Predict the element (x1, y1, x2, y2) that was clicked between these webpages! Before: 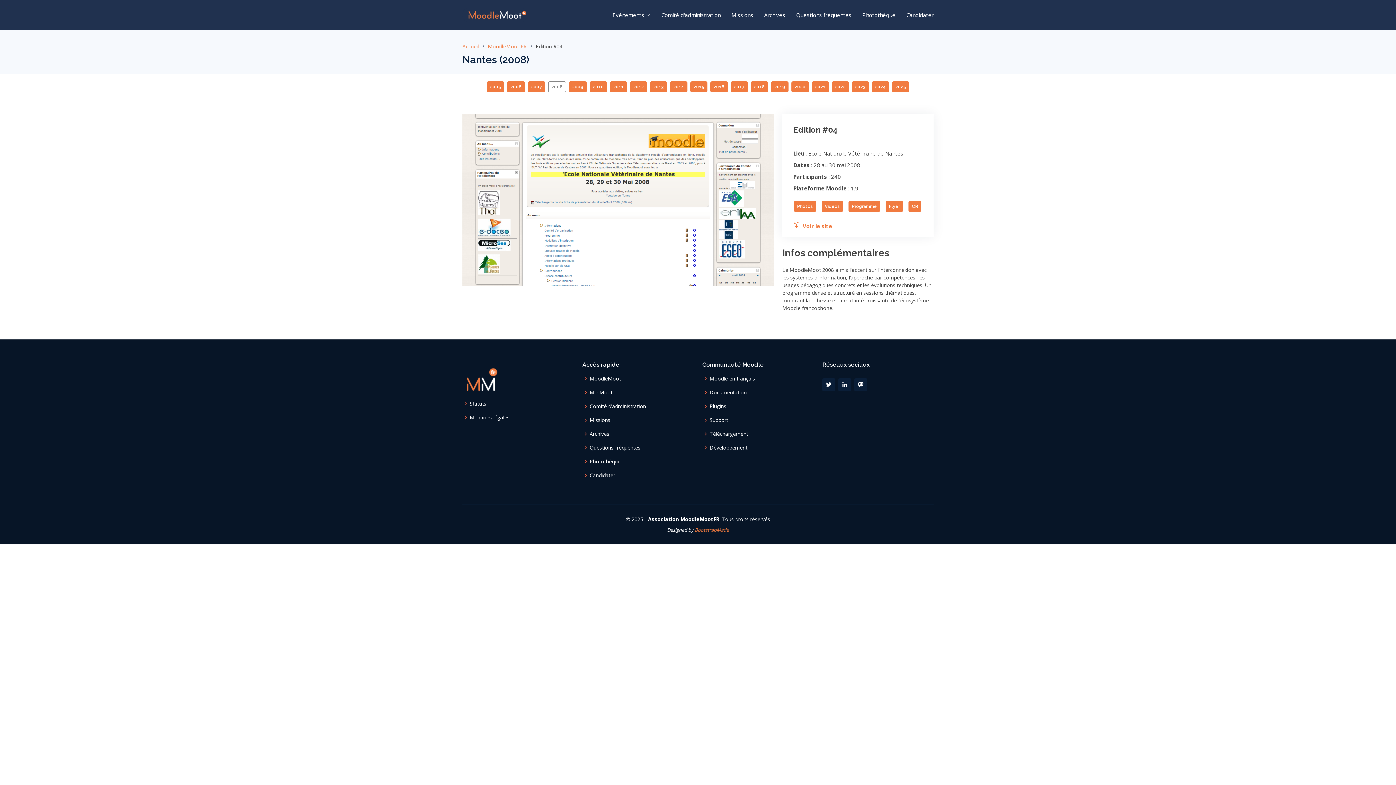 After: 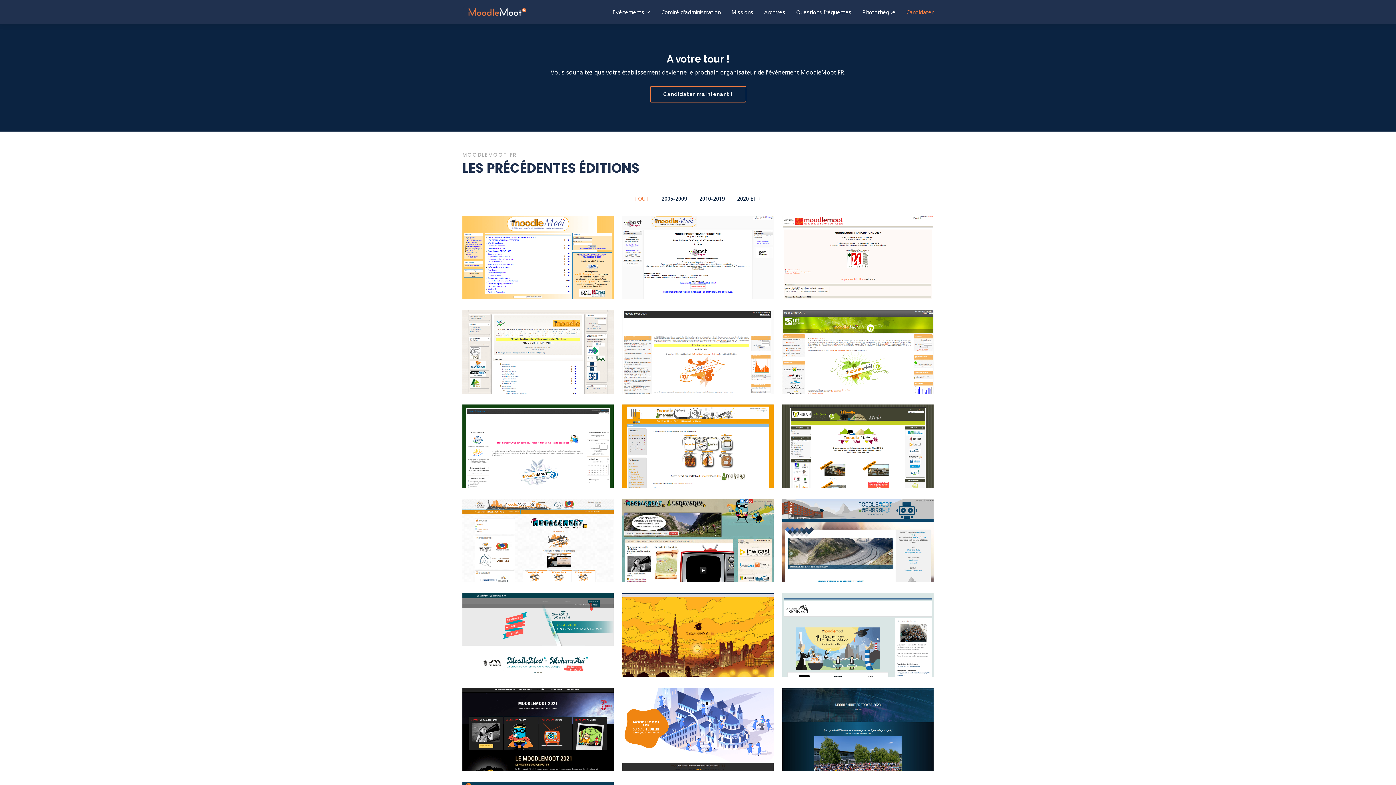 Action: label: Candidater bbox: (895, 7, 933, 22)